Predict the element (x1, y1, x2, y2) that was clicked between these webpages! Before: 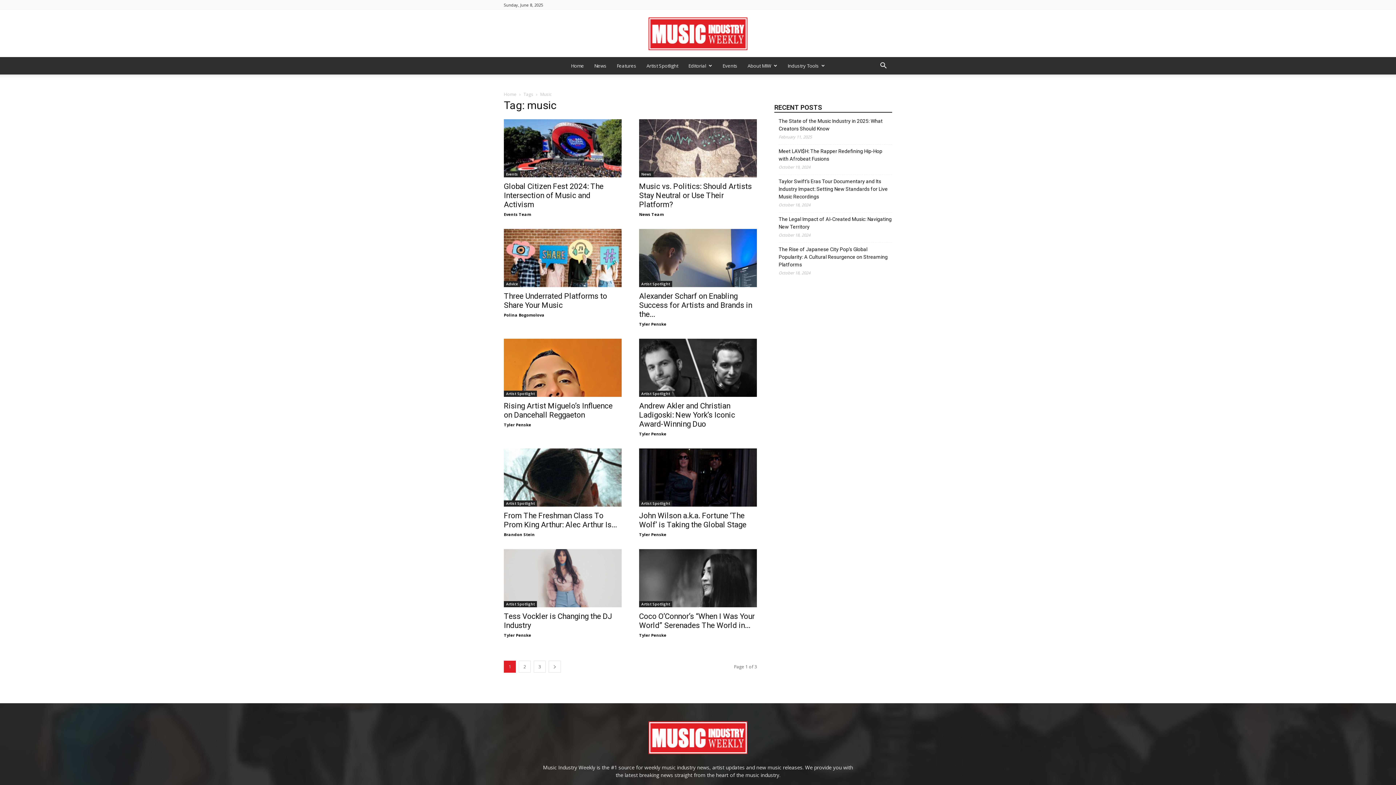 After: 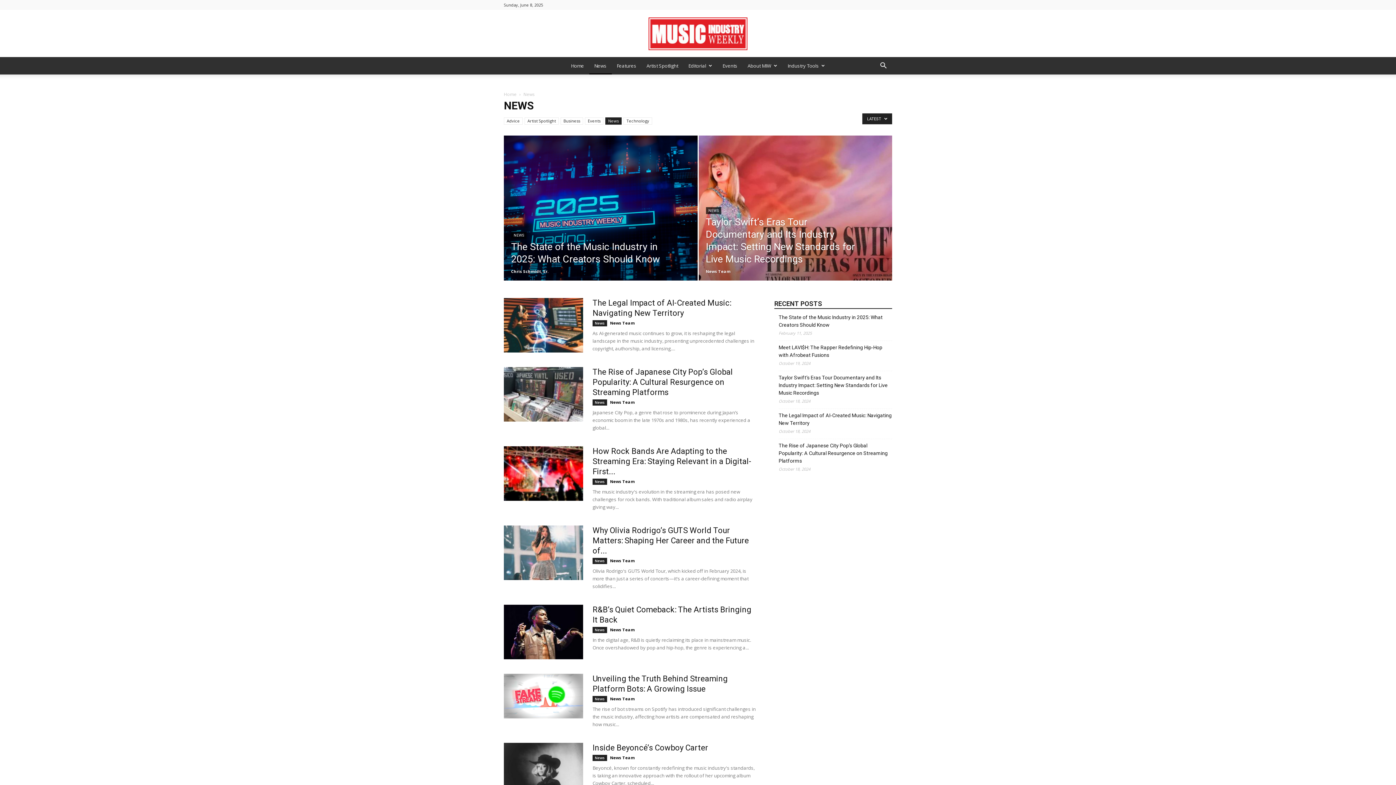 Action: label: News bbox: (589, 57, 611, 74)